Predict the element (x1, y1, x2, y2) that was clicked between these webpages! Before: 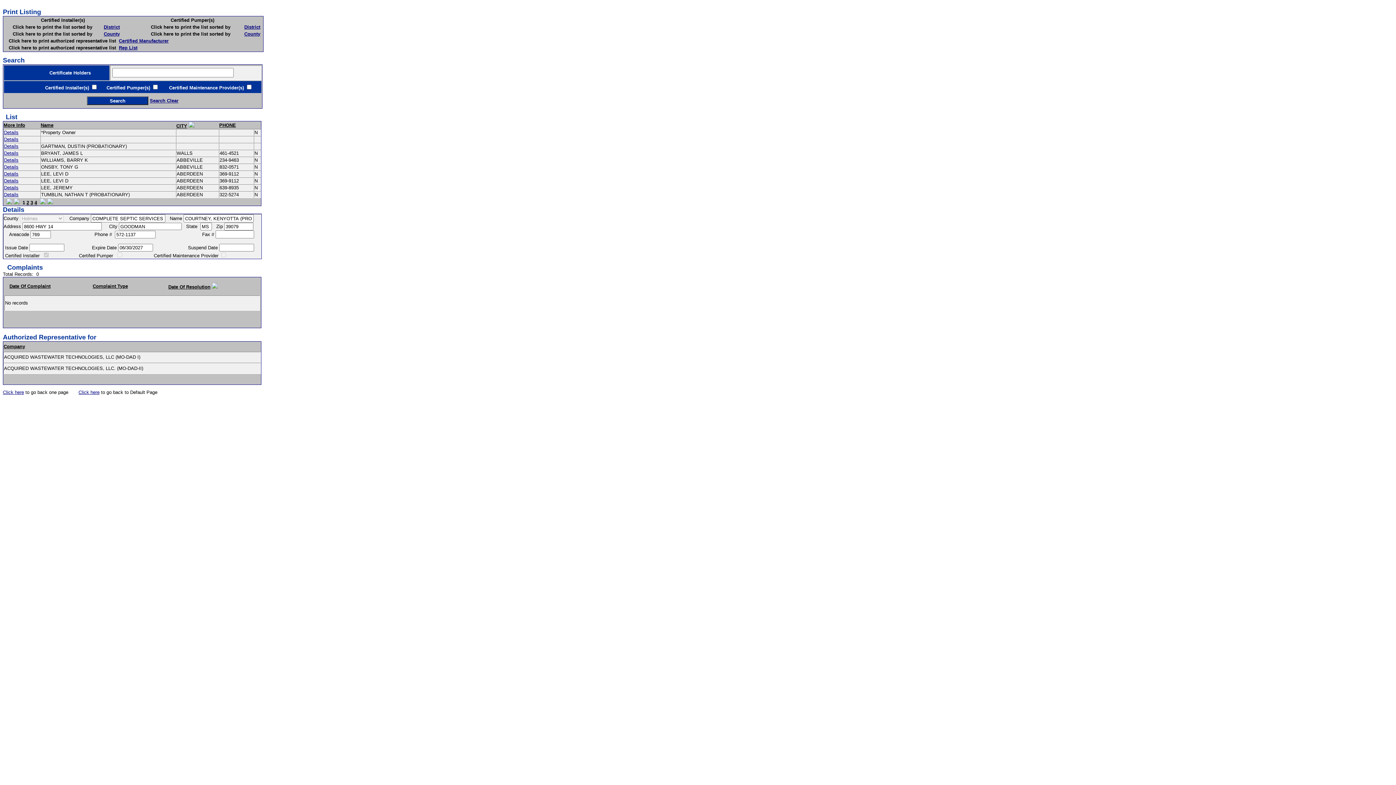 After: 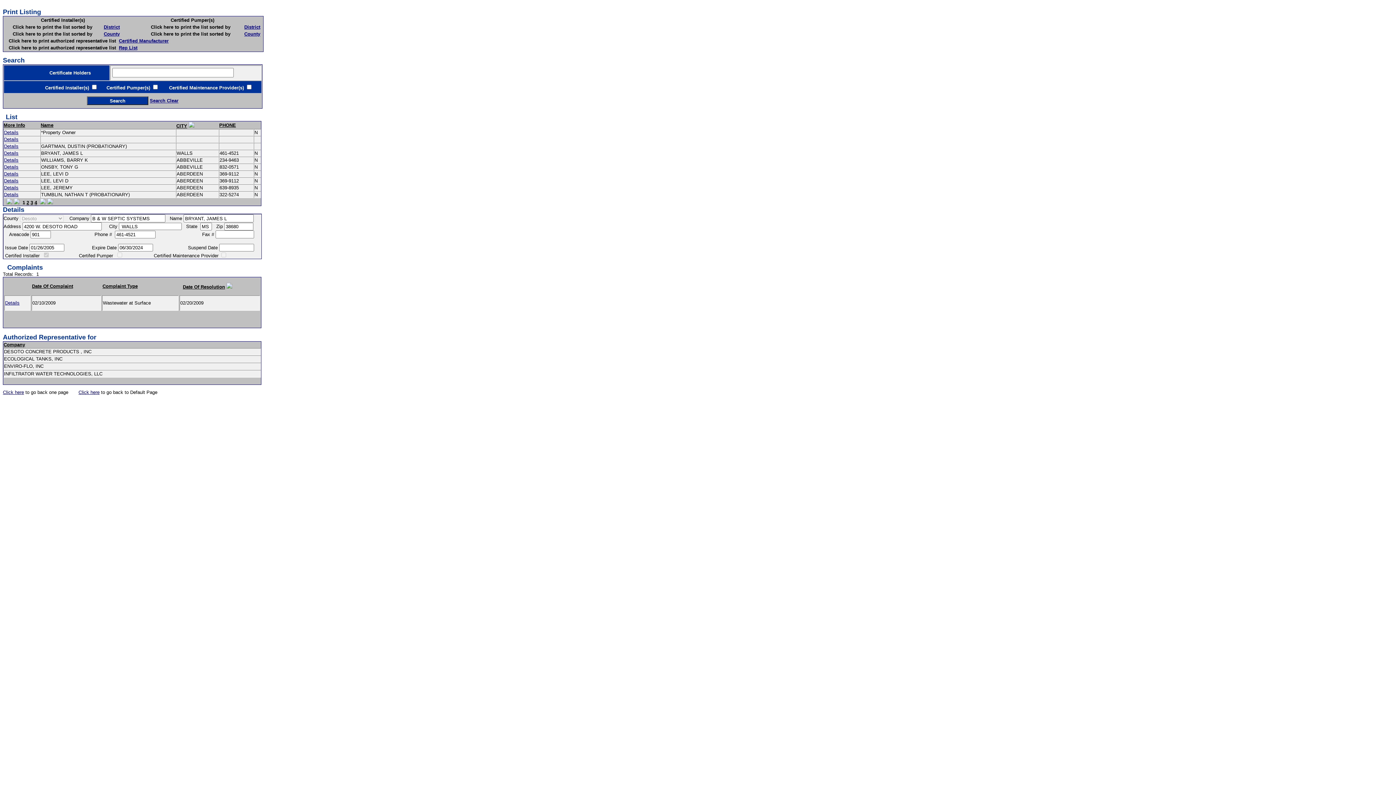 Action: bbox: (4, 150, 18, 156) label: Details